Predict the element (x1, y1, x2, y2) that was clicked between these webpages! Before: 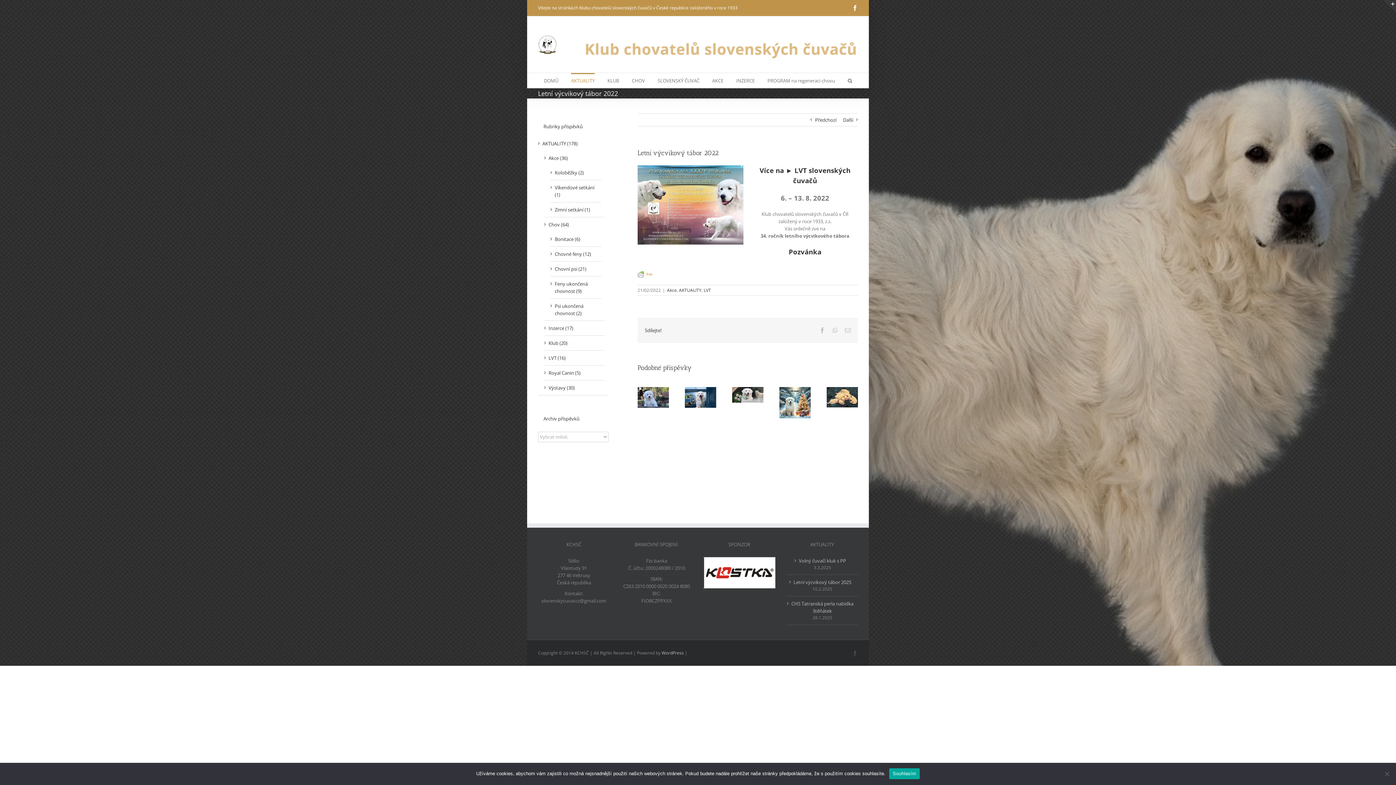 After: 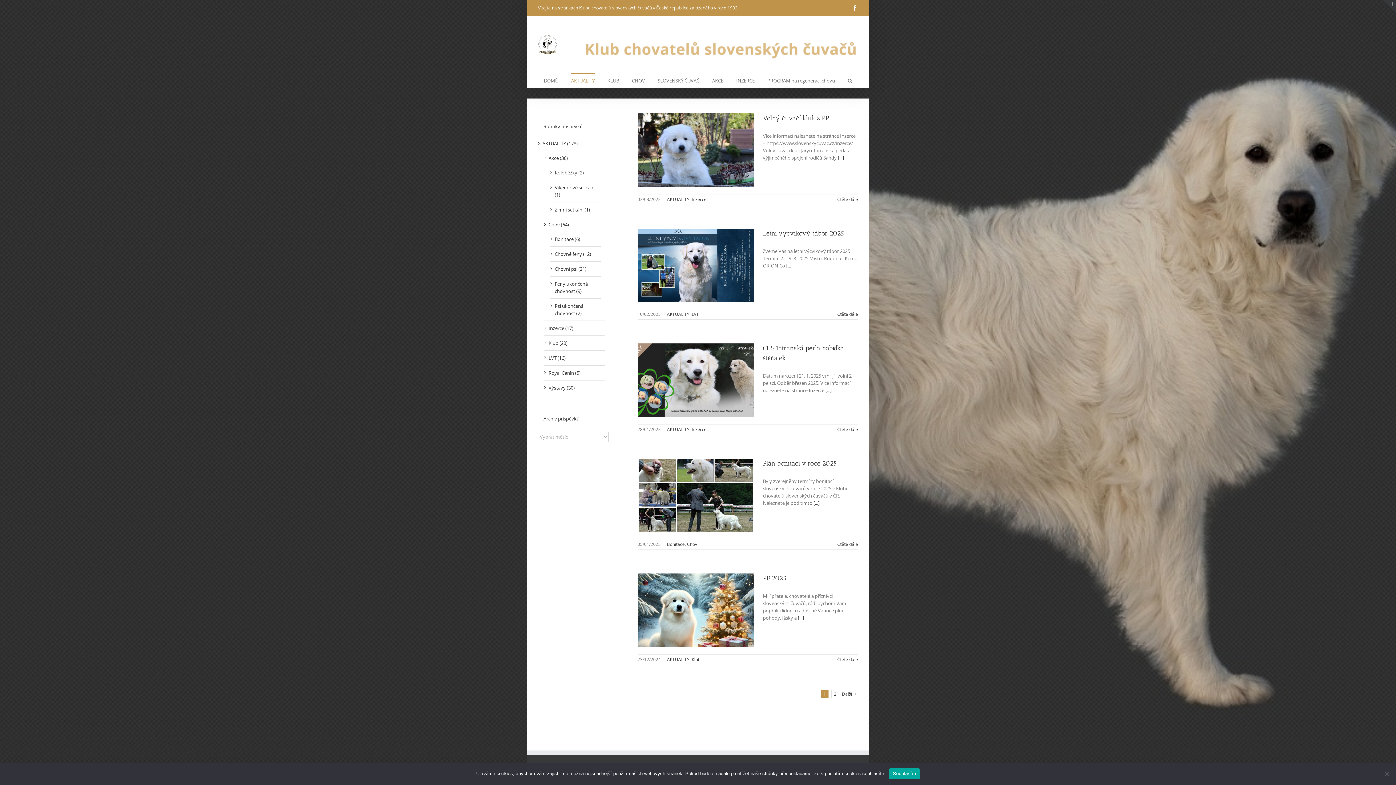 Action: bbox: (782, 90, 800, 95) label: AKTUALITY